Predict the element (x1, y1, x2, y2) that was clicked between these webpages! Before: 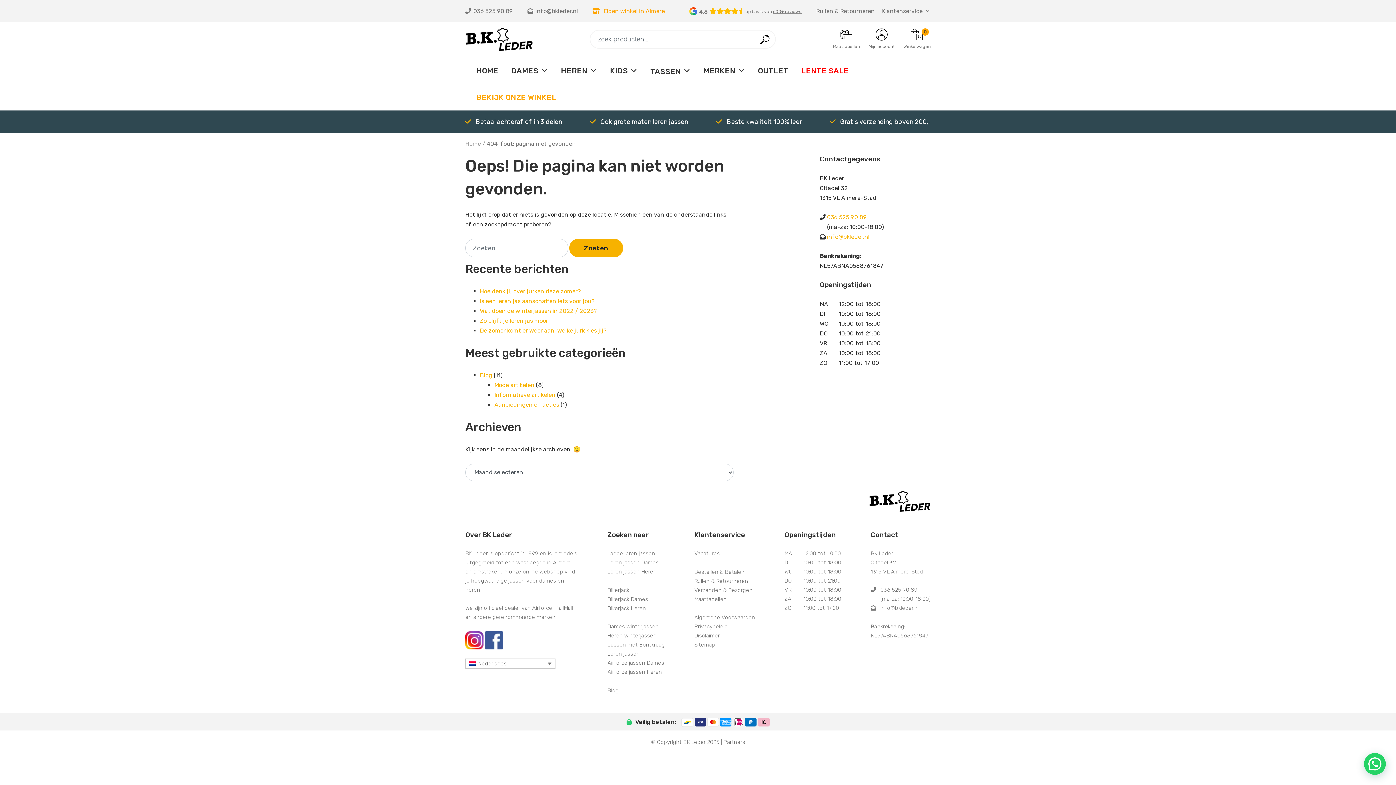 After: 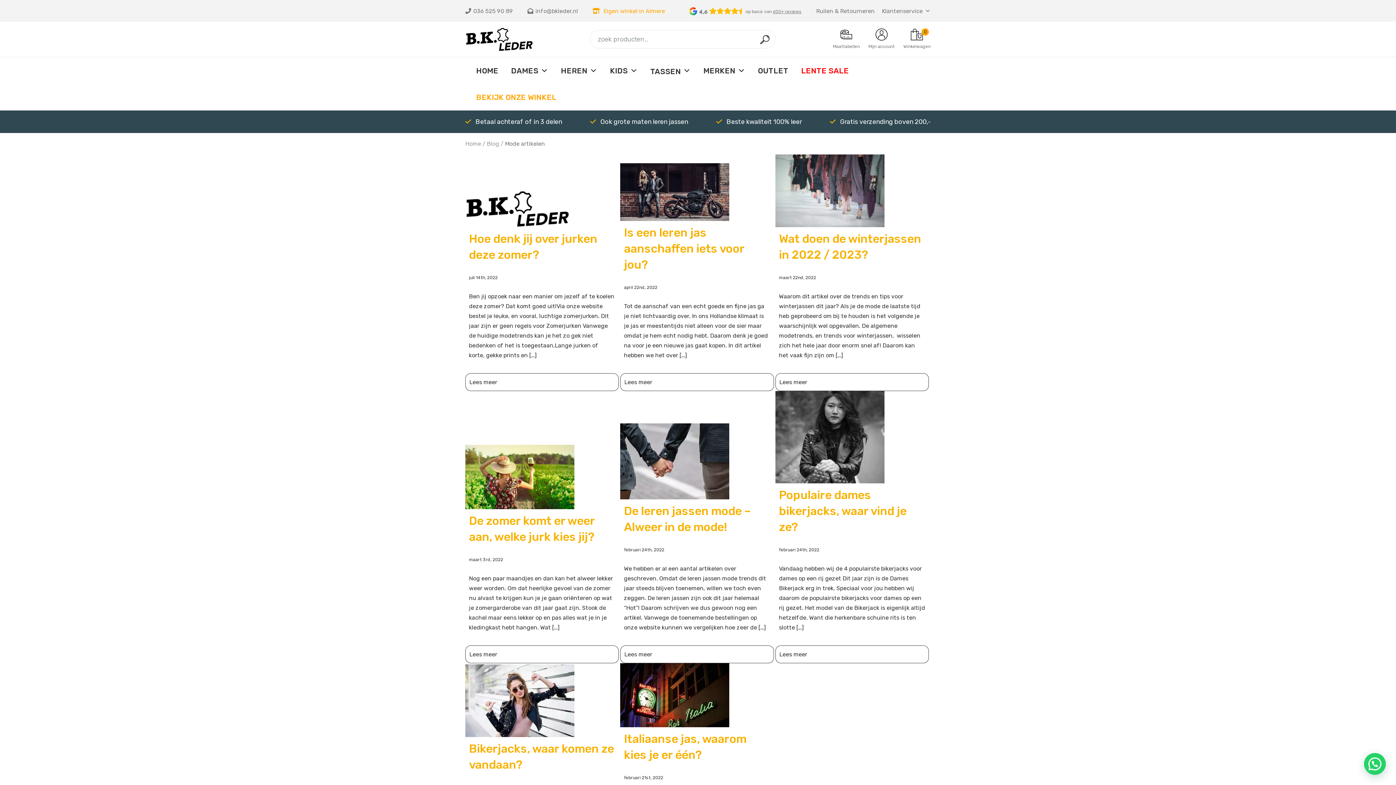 Action: bbox: (494, 381, 534, 388) label: Mode artikelen